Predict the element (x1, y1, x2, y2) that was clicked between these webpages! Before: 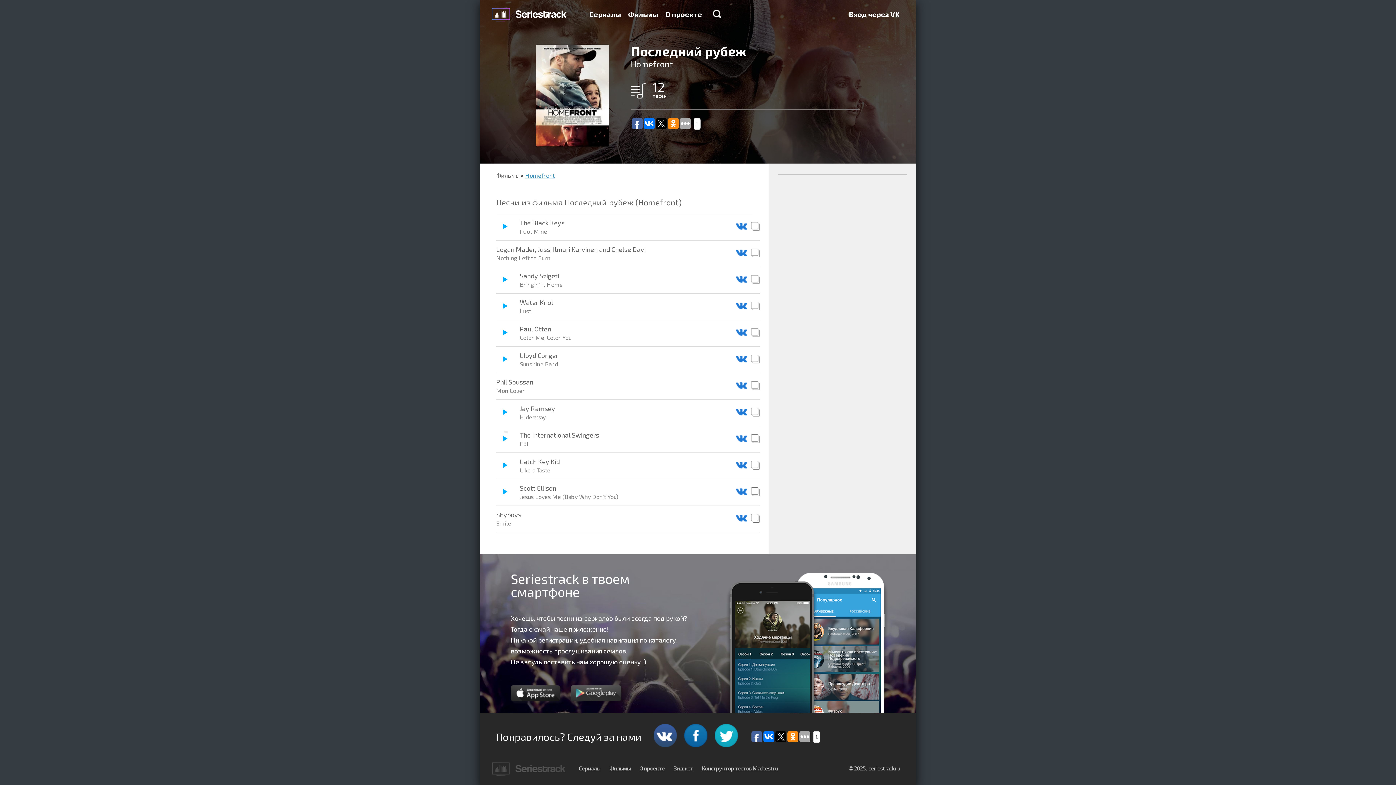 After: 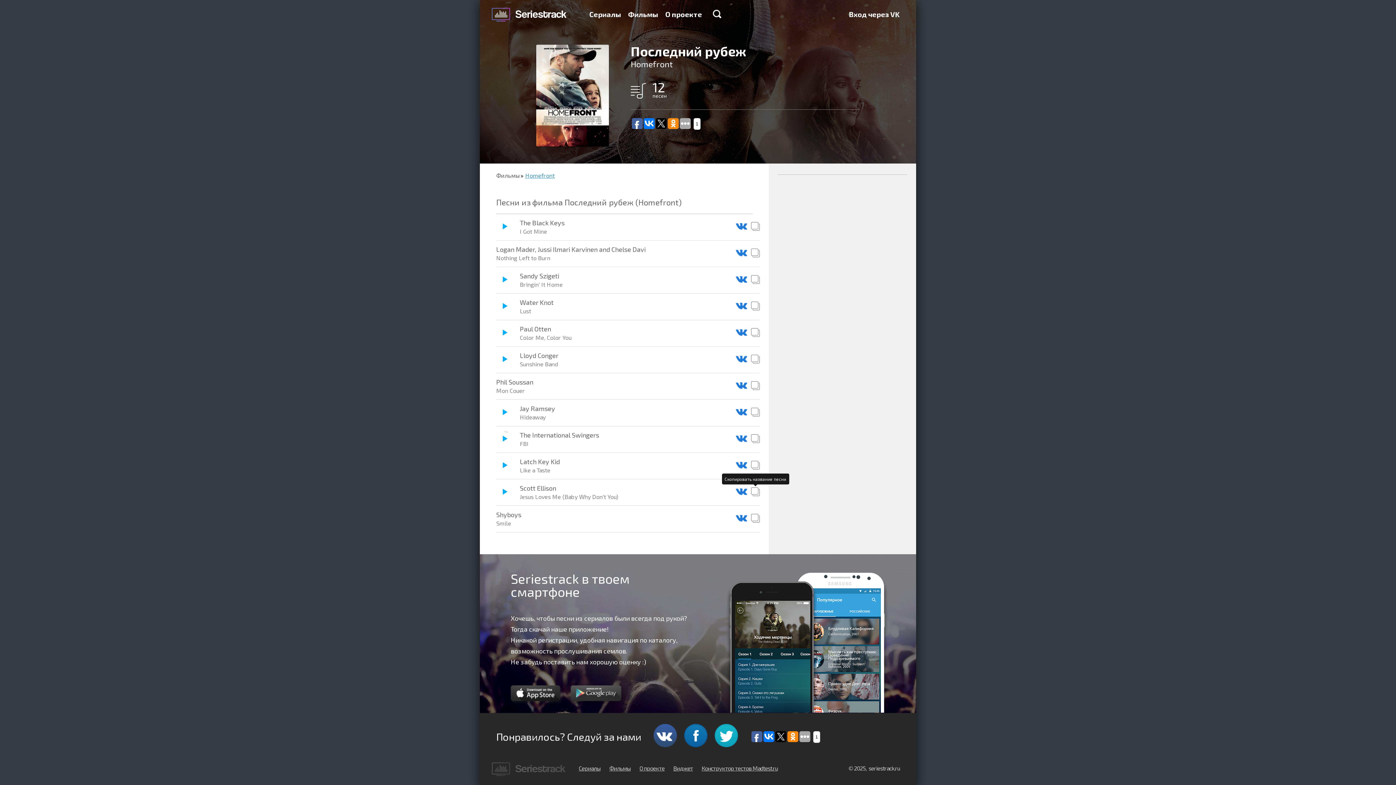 Action: bbox: (751, 487, 760, 498)